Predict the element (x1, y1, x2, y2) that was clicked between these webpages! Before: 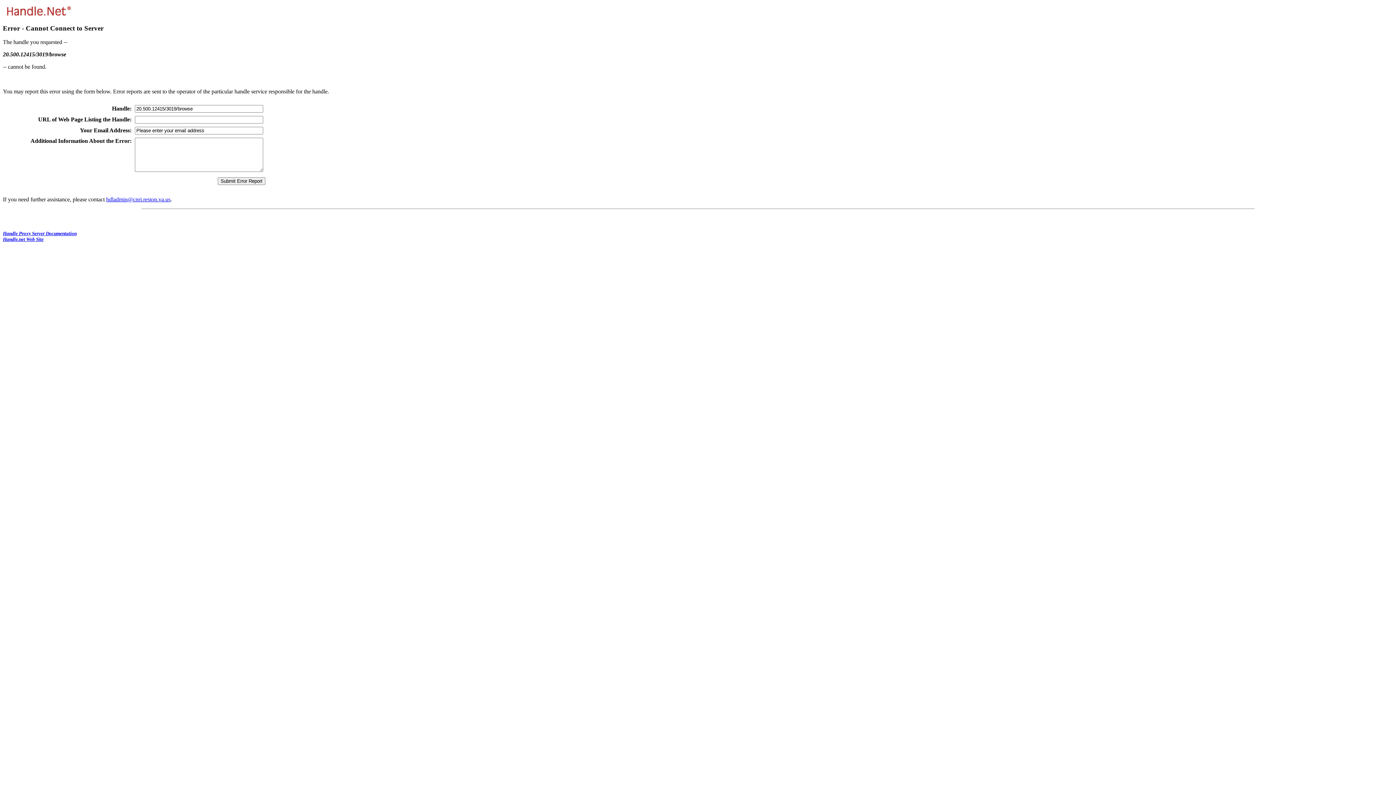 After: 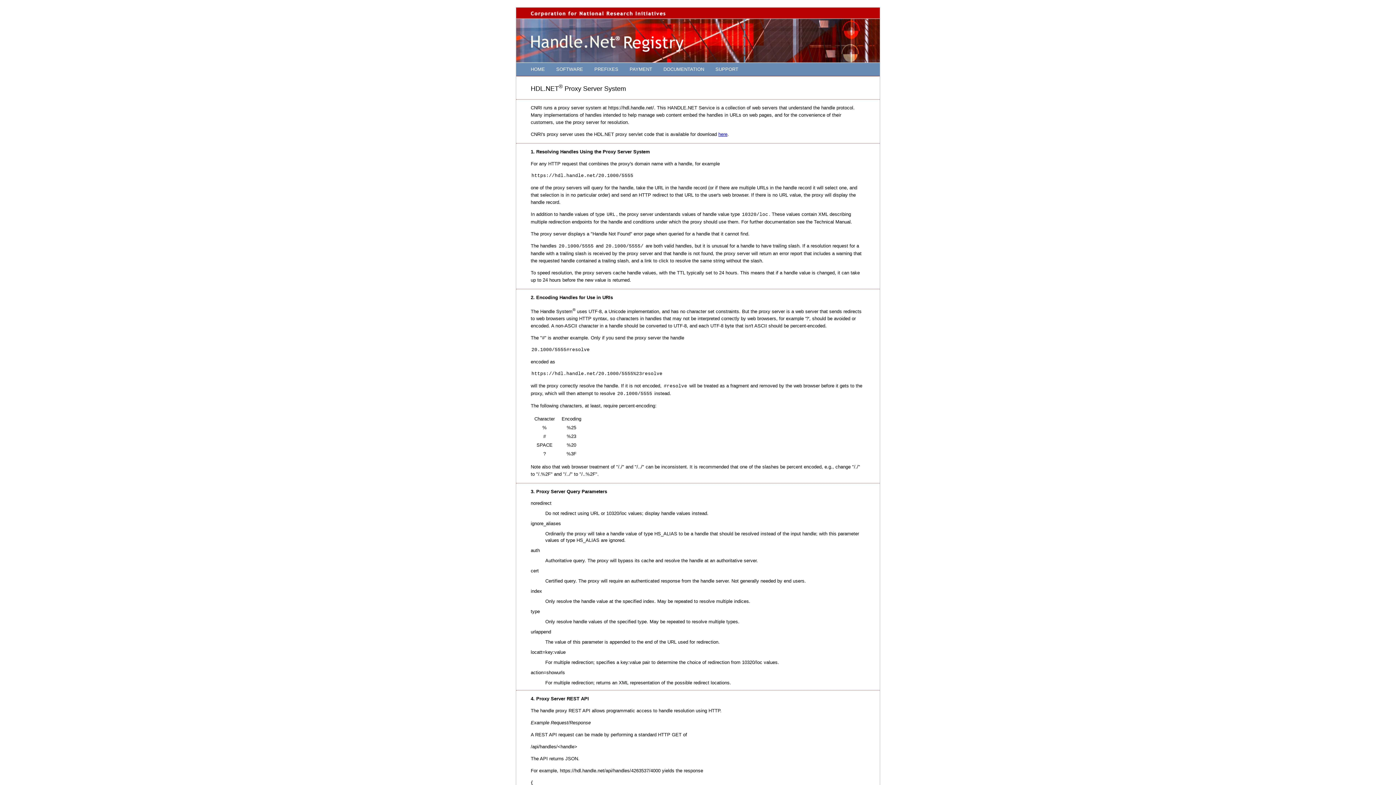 Action: bbox: (2, 231, 76, 236) label: Handle Proxy Server Documentation